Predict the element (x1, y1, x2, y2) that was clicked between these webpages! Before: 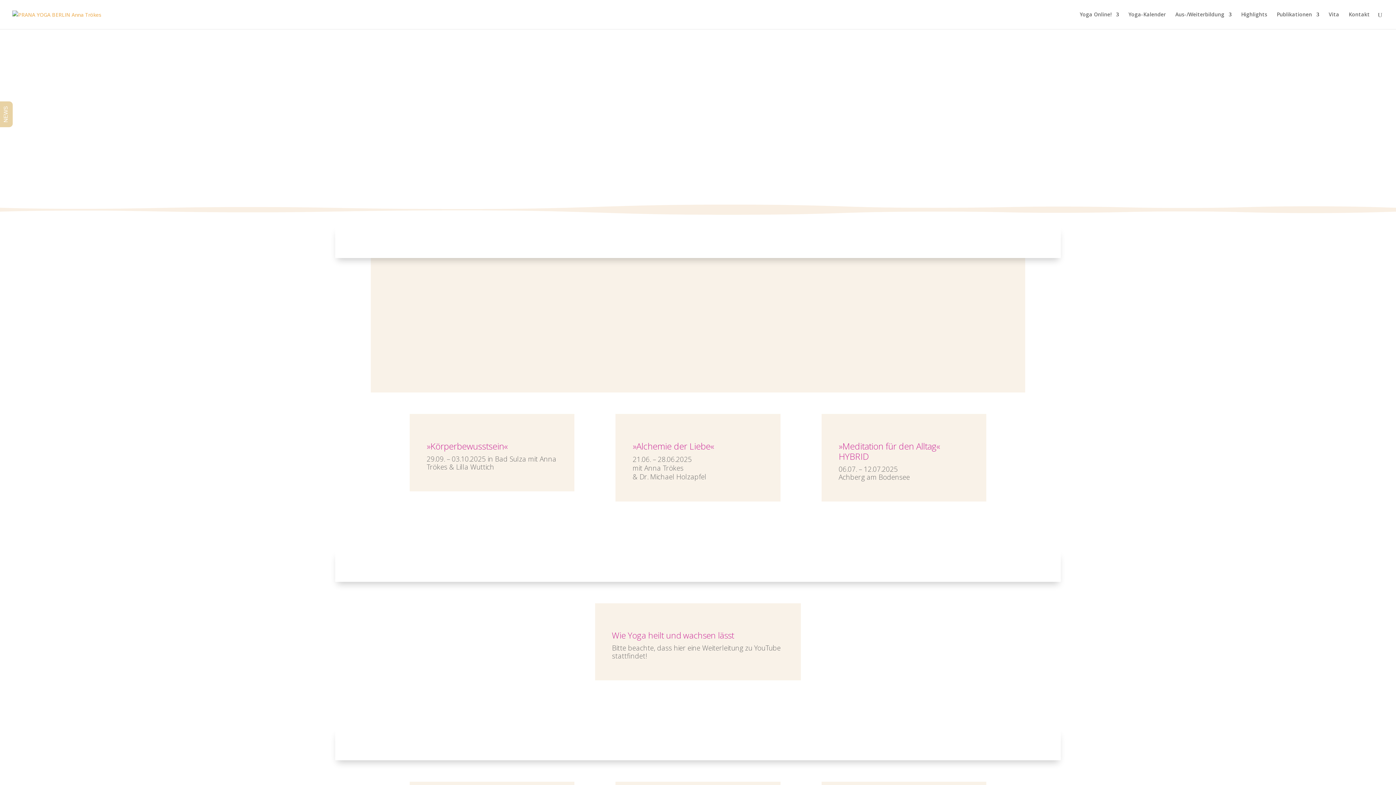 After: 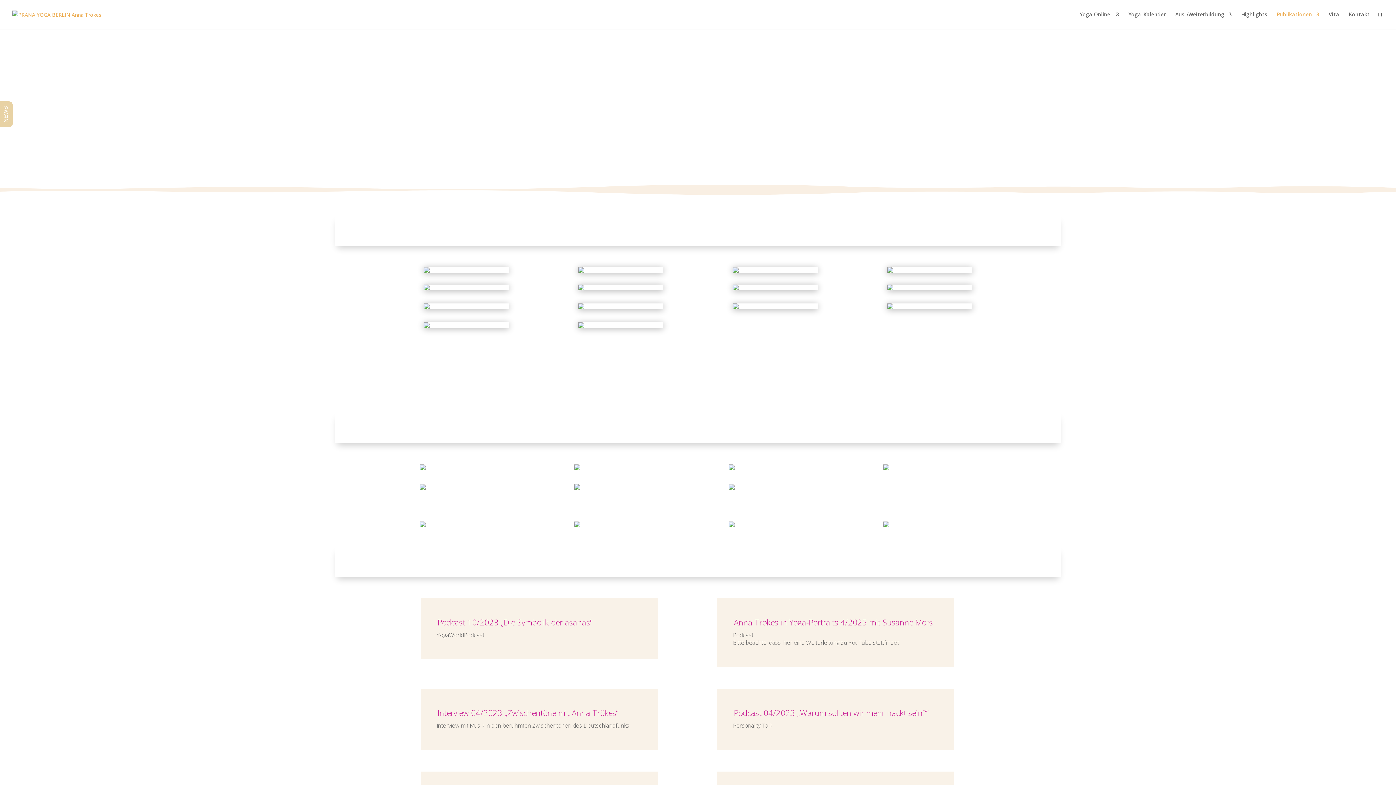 Action: bbox: (1277, 12, 1319, 29) label: Publikationen